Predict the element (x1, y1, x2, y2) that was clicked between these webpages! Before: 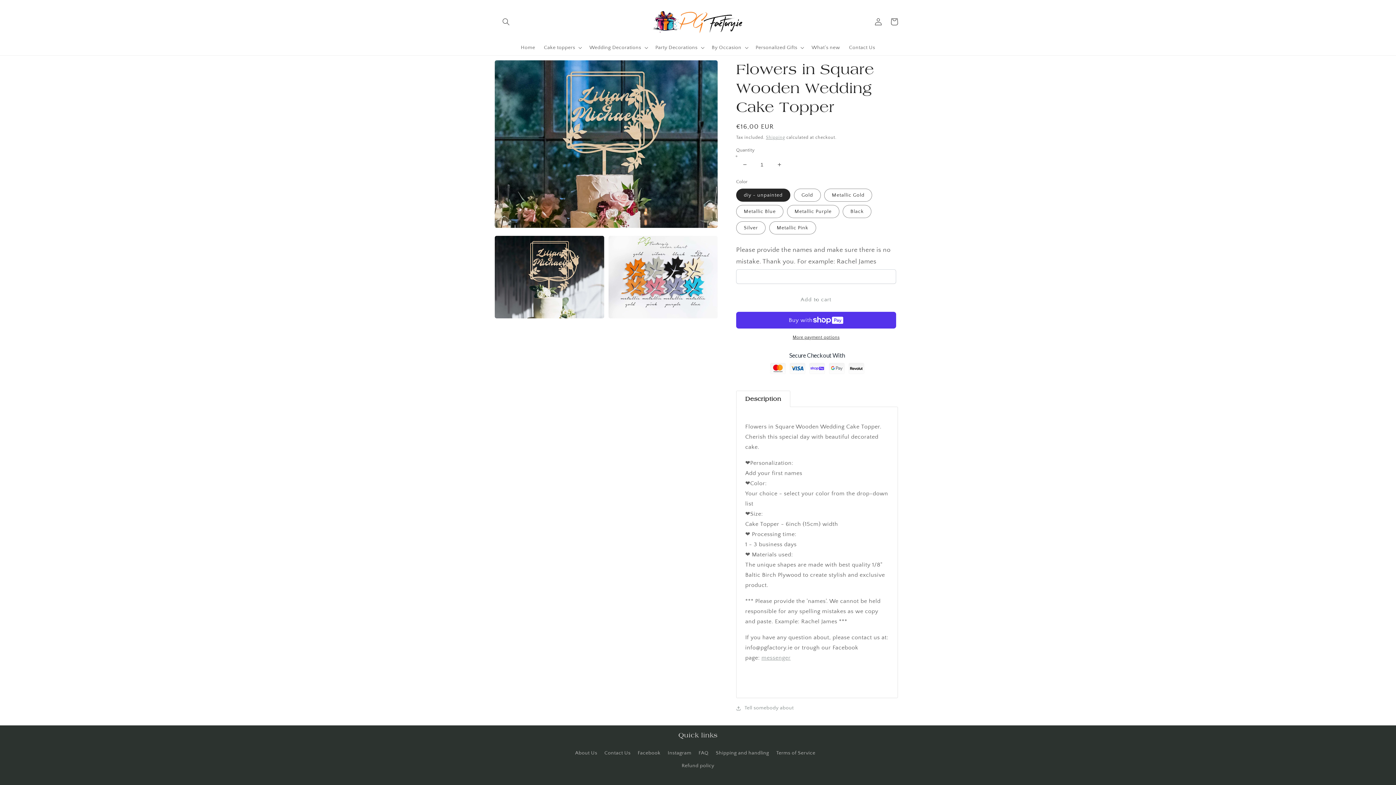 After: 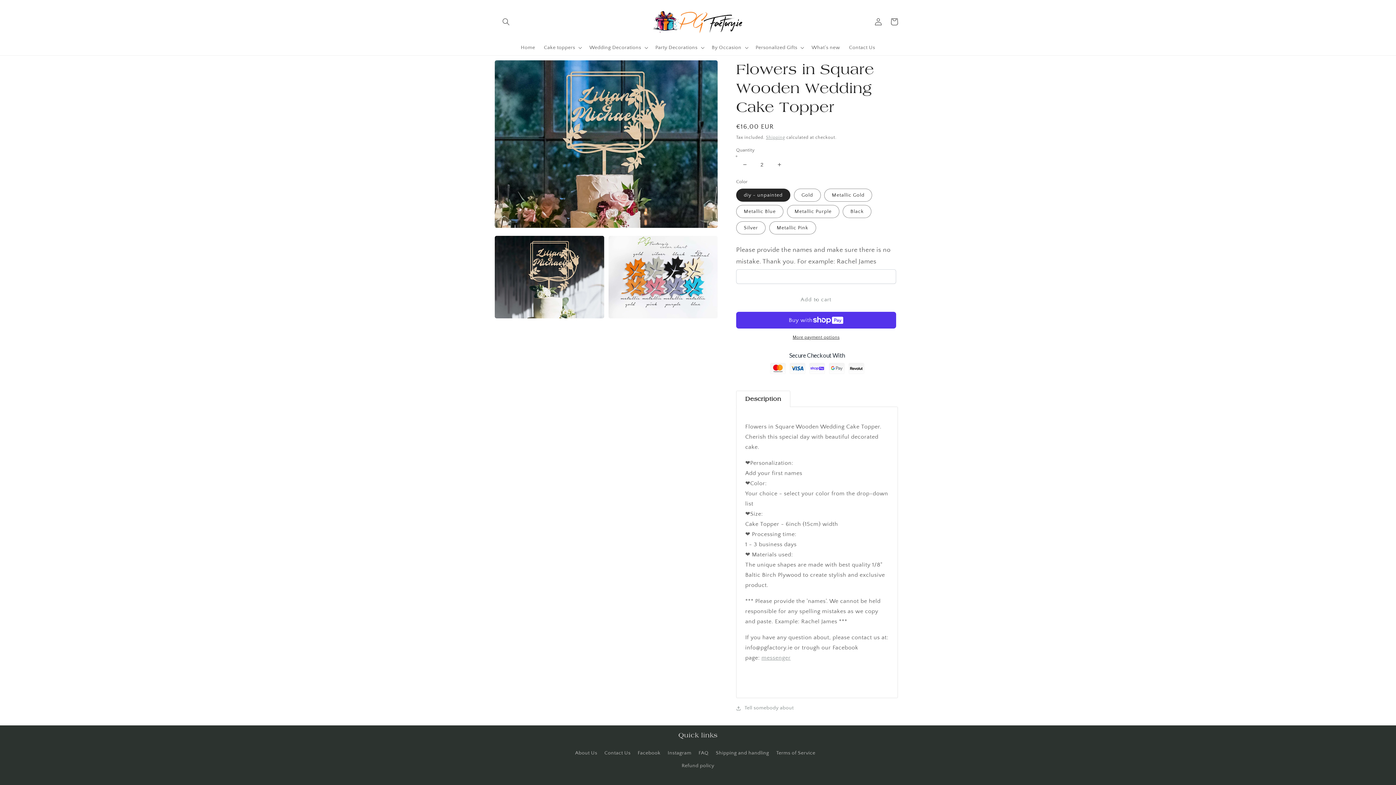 Action: bbox: (771, 156, 787, 173) label: Increase quantity for Flowers in Square Wooden Wedding Cake Topper